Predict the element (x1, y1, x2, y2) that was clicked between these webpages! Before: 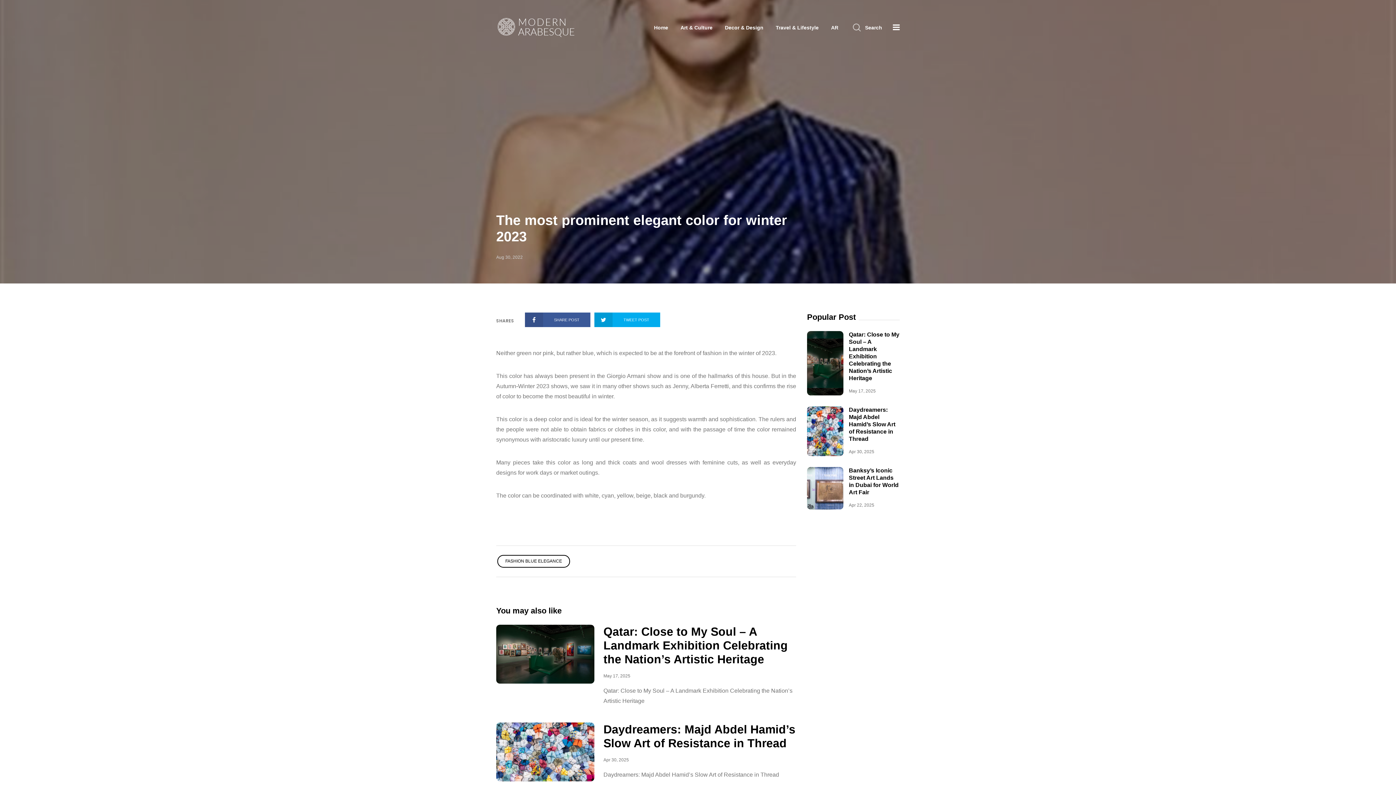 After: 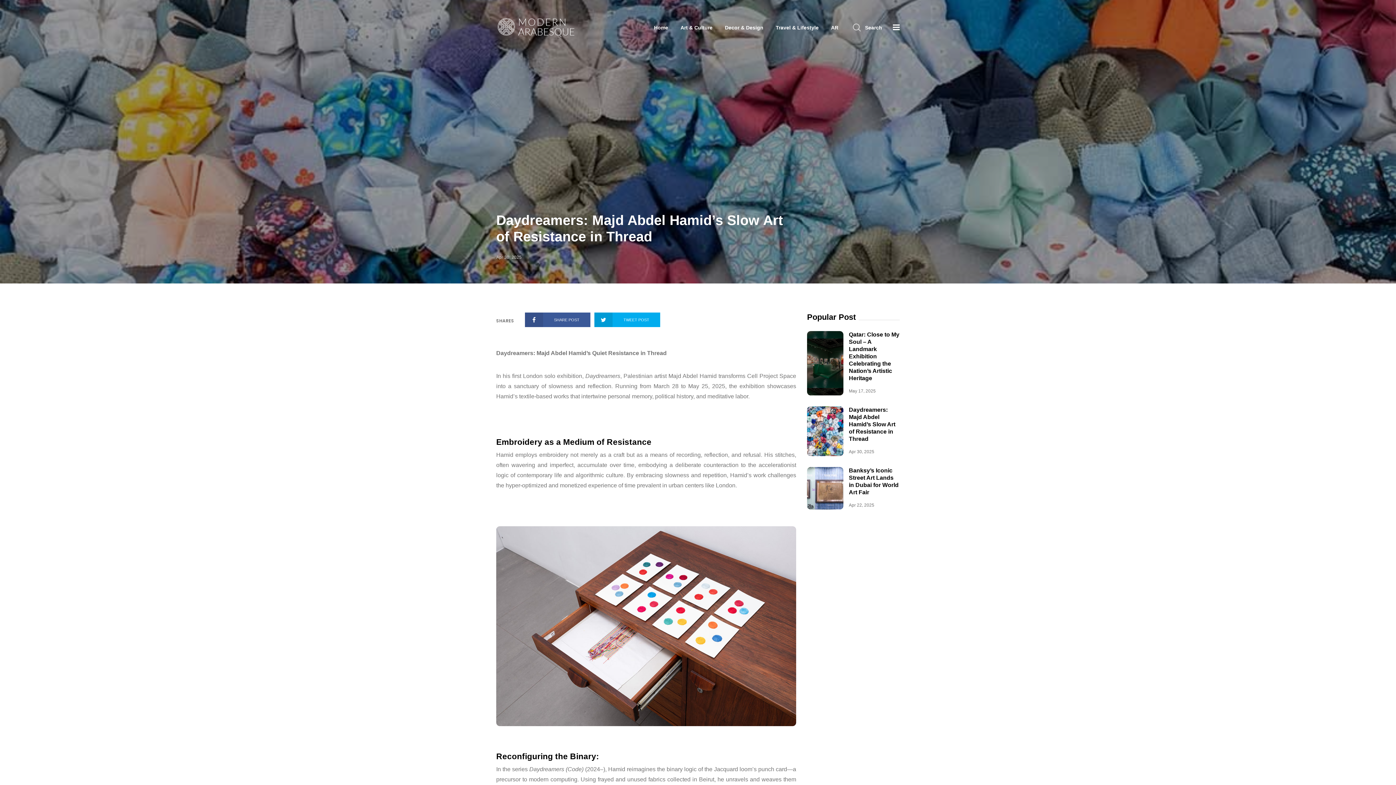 Action: bbox: (496, 722, 594, 781)